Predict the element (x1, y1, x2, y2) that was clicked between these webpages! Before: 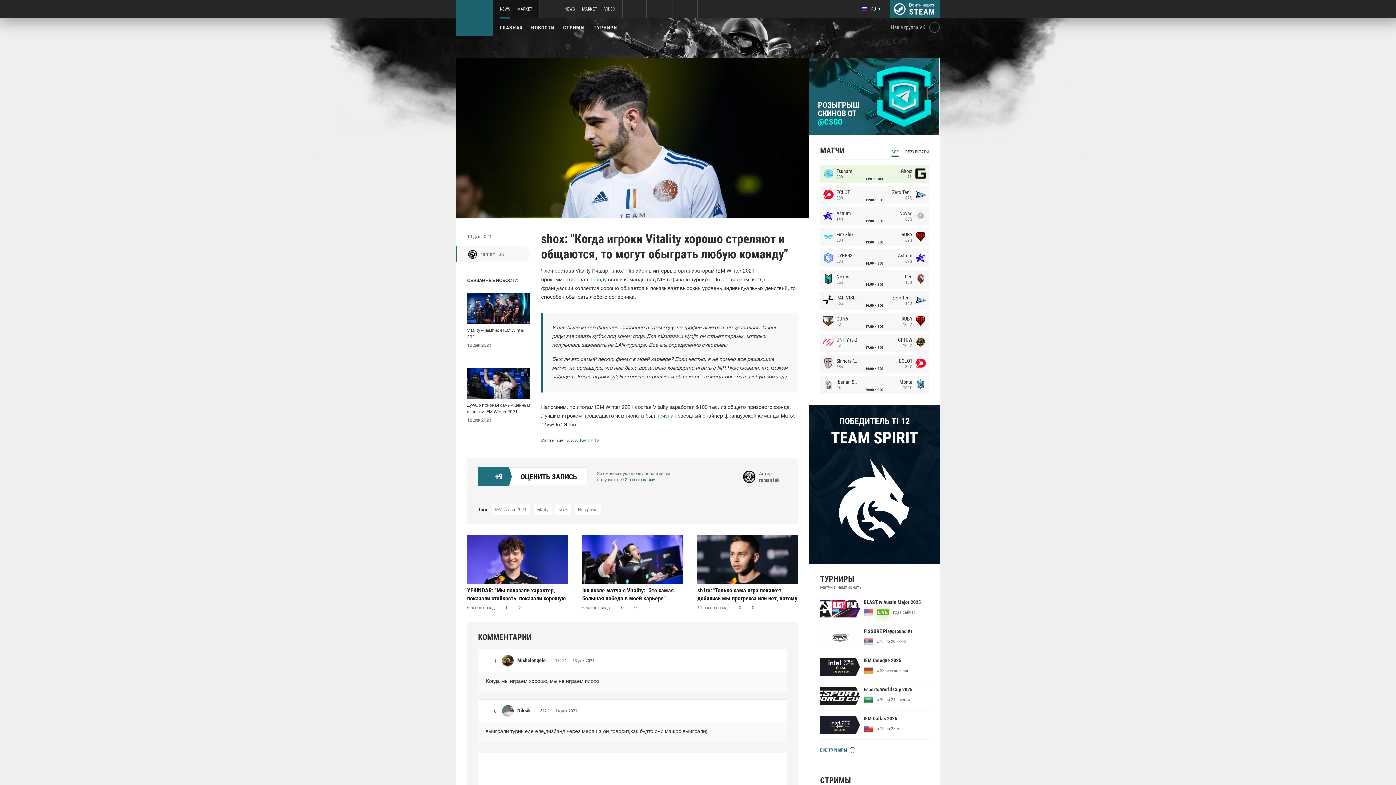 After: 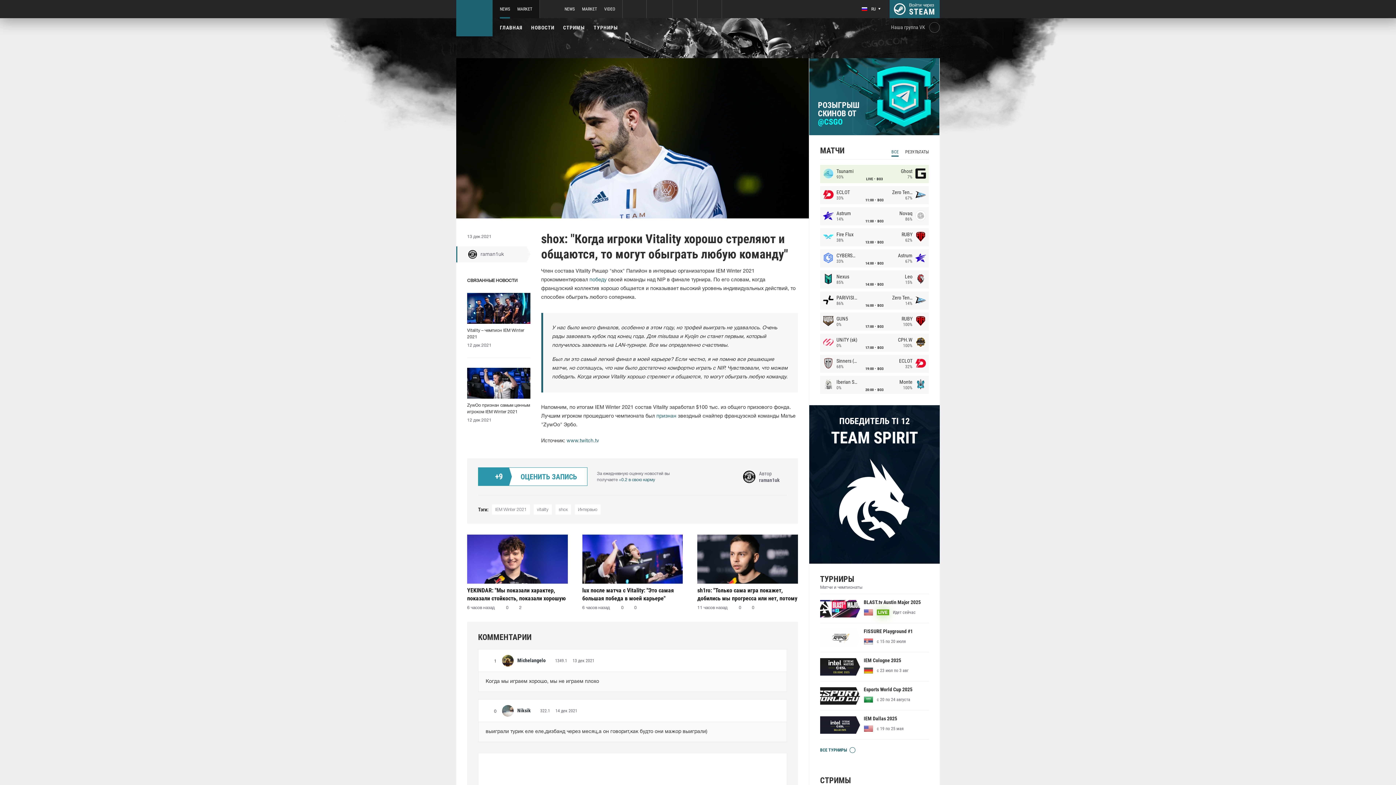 Action: bbox: (478, 467, 587, 486) label: +
9
ОЦЕНИТЬ ЗАПИСЬ